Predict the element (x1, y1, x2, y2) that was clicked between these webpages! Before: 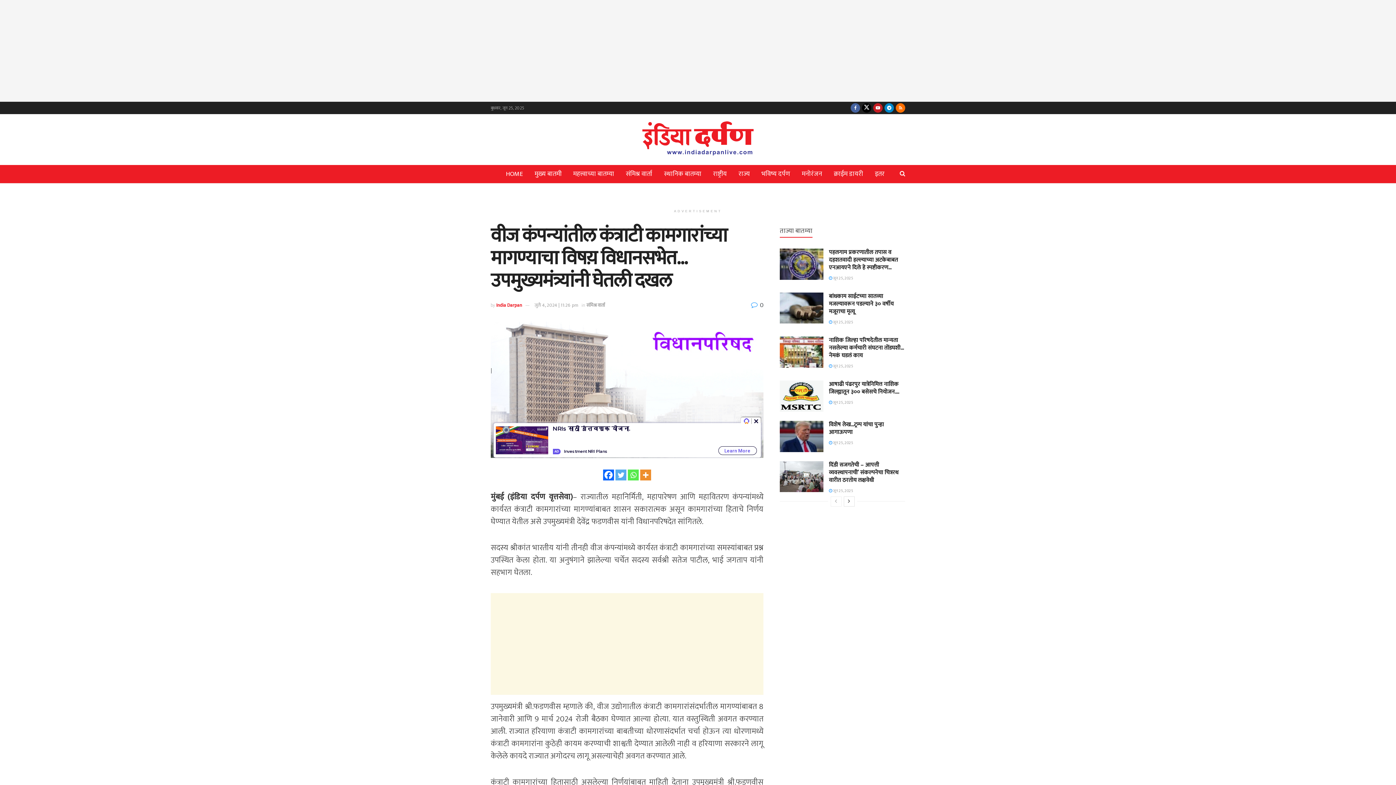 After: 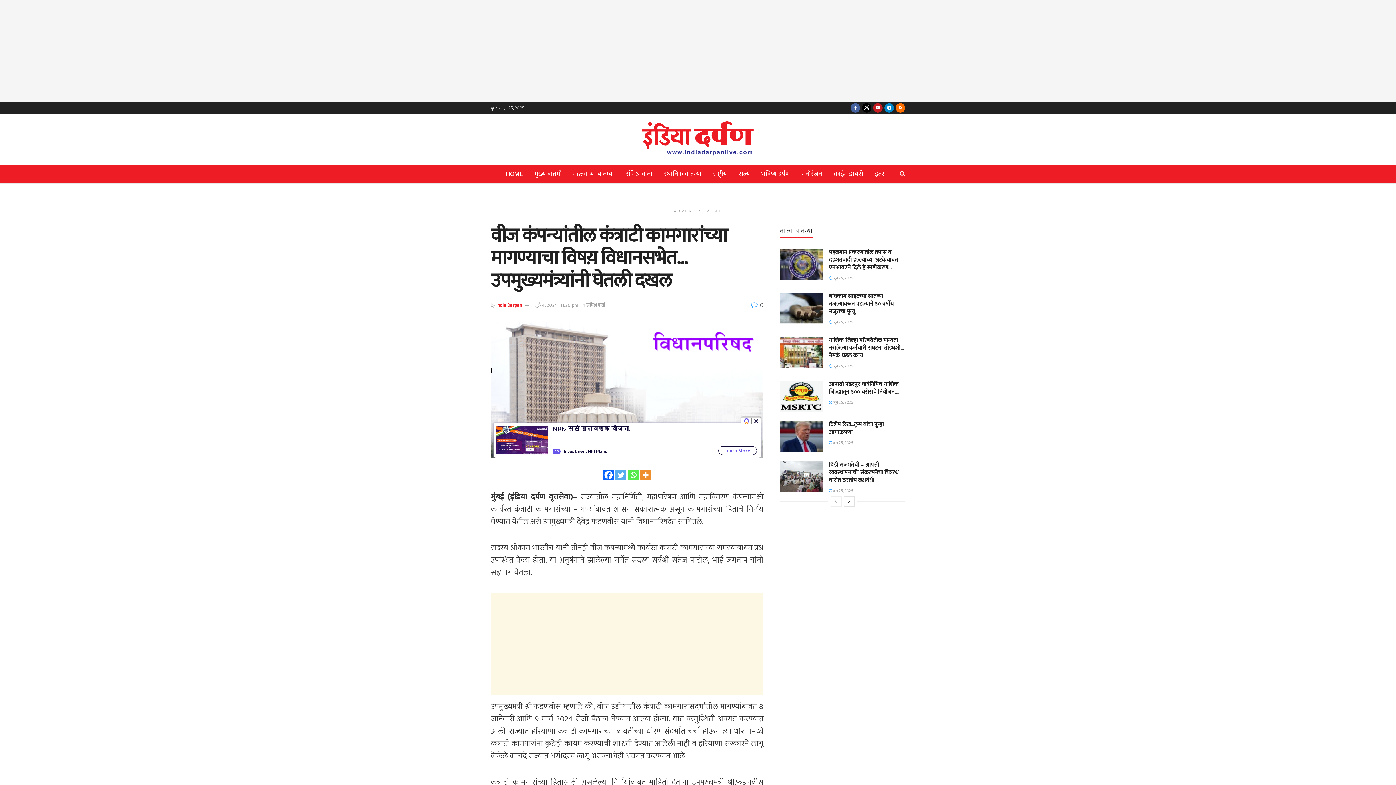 Action: label: View previous page posts bbox: (830, 496, 841, 506)